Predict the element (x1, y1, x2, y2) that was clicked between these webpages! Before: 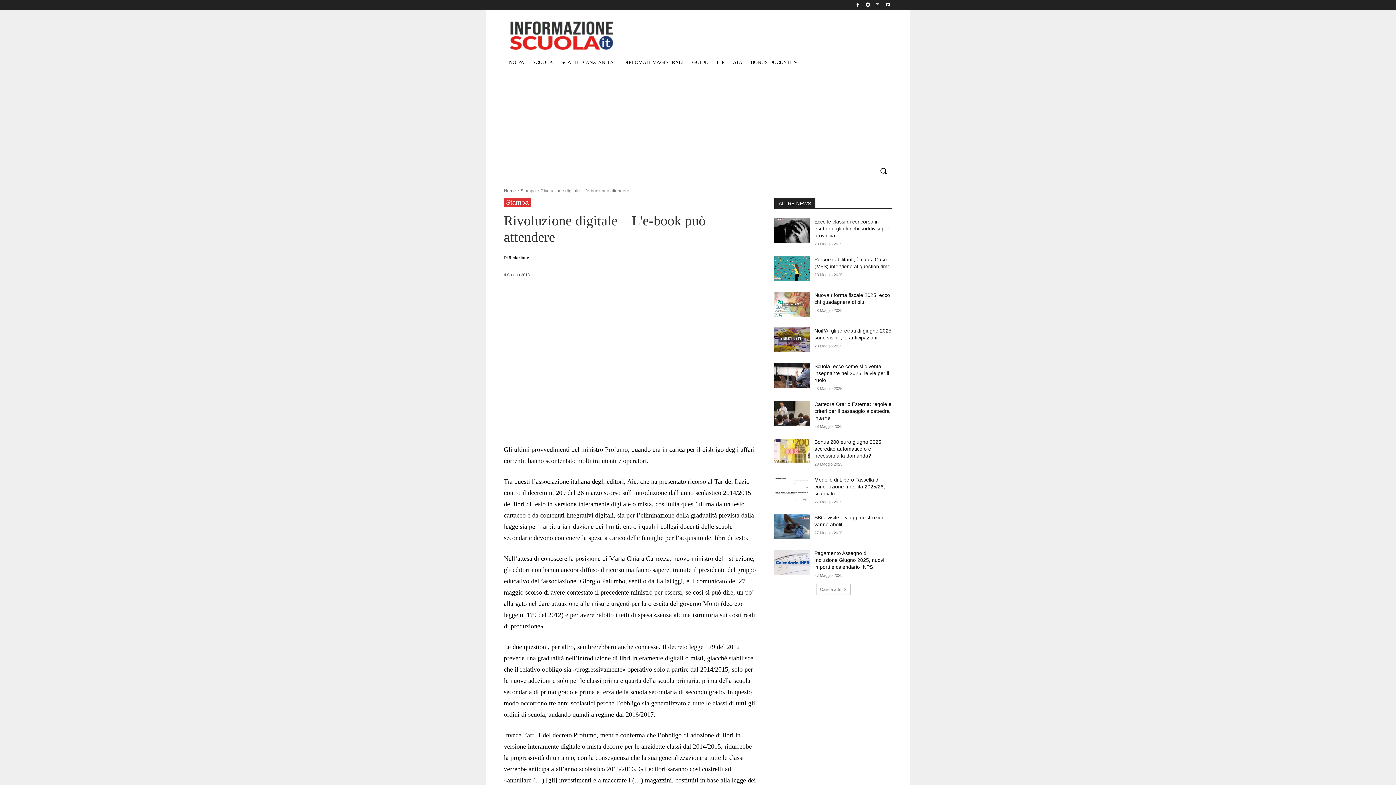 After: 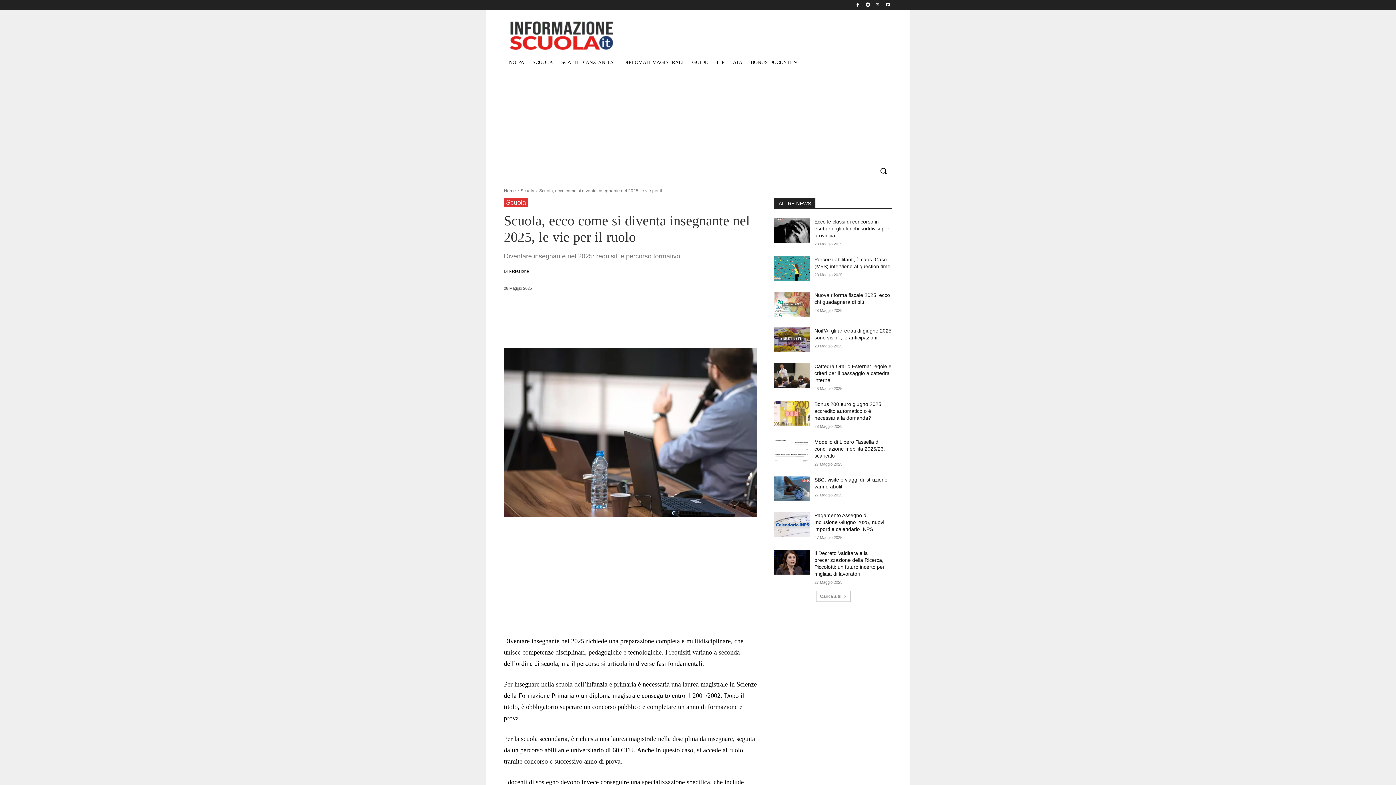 Action: label: Scuola, ecco come si diventa insegnante nel 2025, le vie per il ruolo bbox: (814, 363, 889, 383)